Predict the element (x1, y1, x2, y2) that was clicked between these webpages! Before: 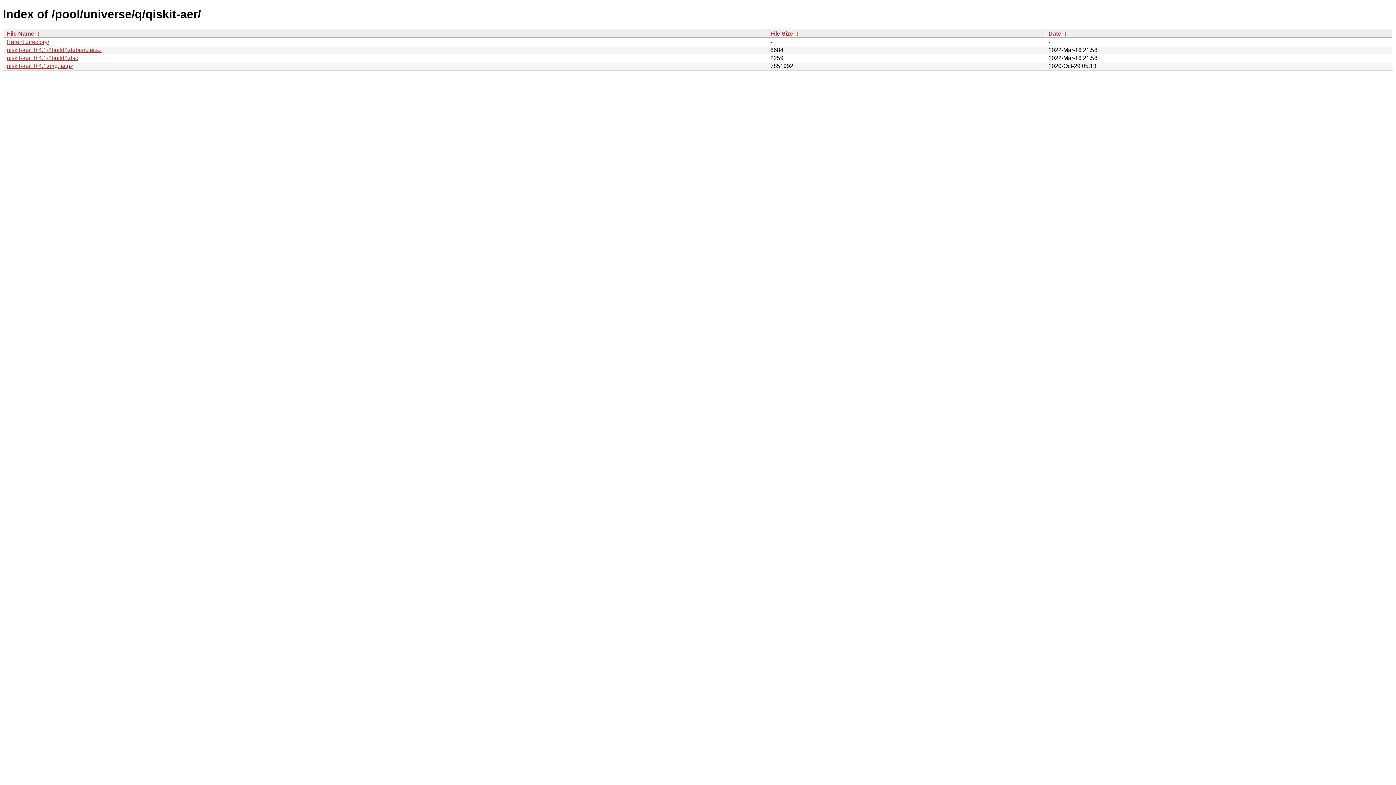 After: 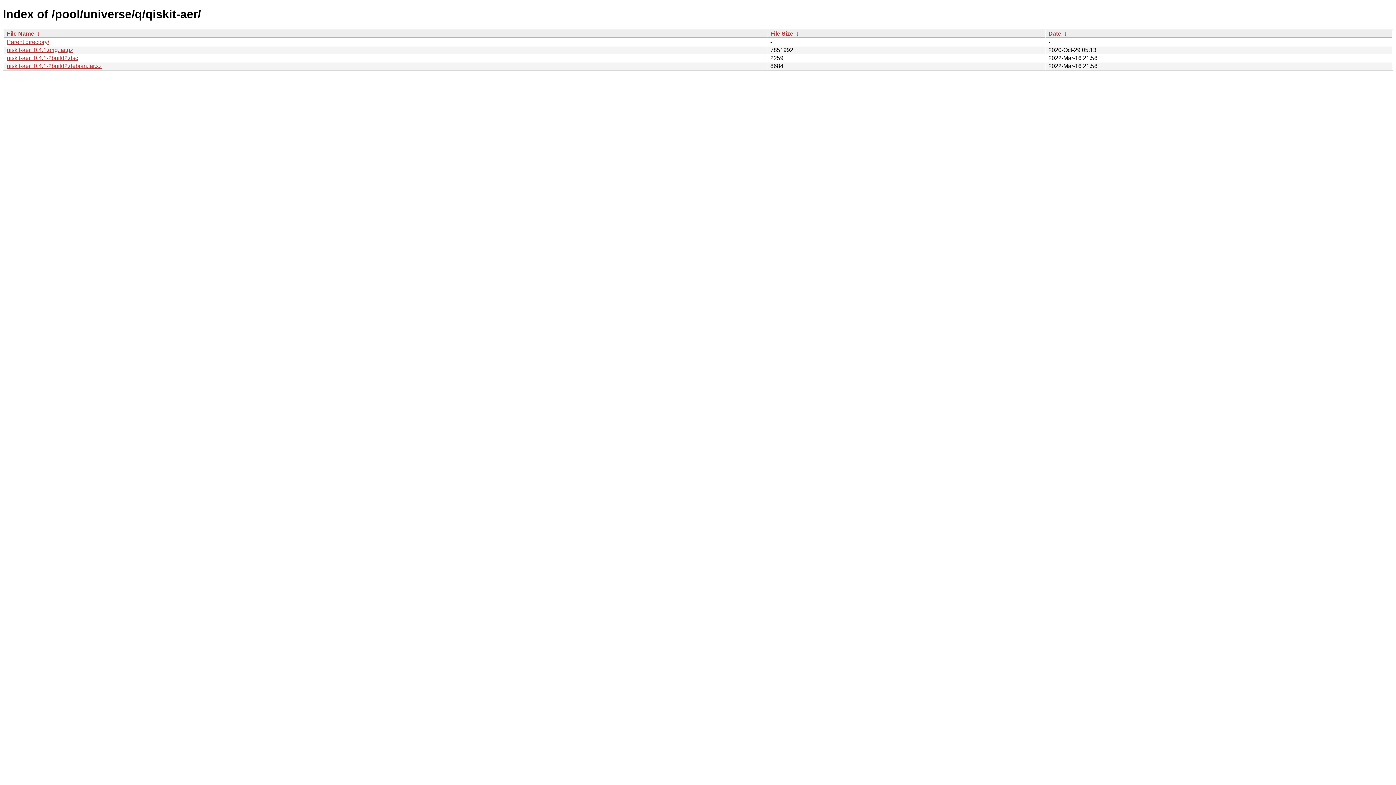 Action: label:  ↓  bbox: (35, 30, 41, 36)